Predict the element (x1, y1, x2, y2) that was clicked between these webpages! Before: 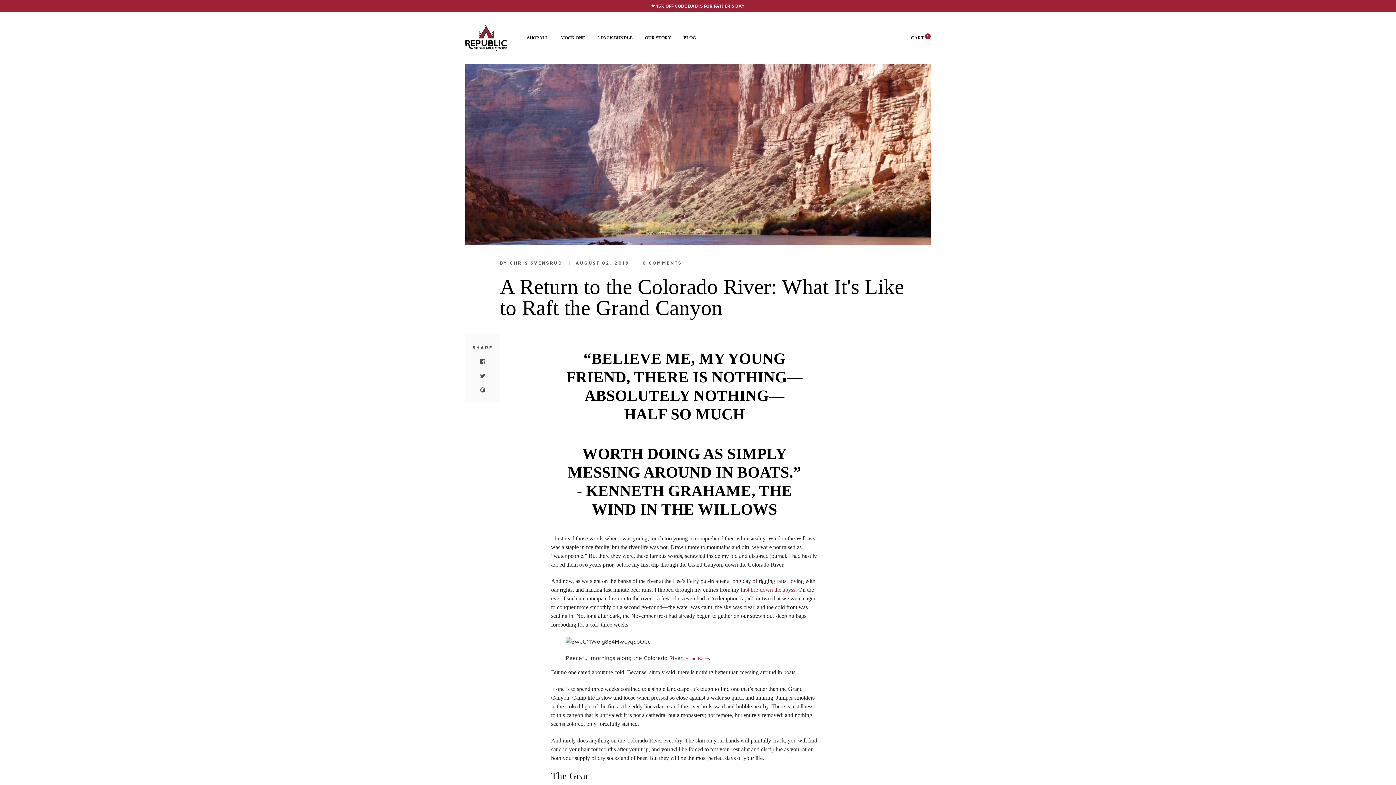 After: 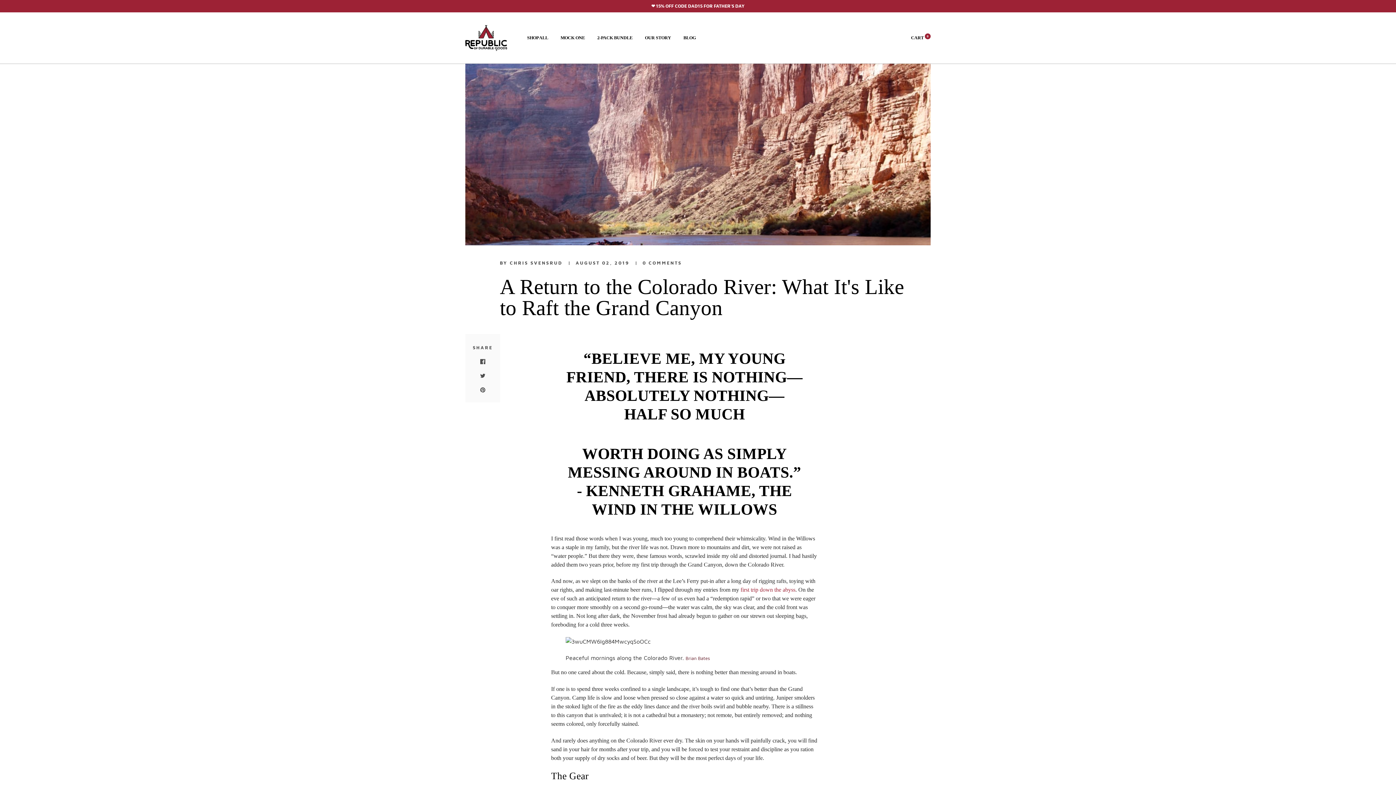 Action: label: Brian Bates bbox: (685, 656, 710, 661)